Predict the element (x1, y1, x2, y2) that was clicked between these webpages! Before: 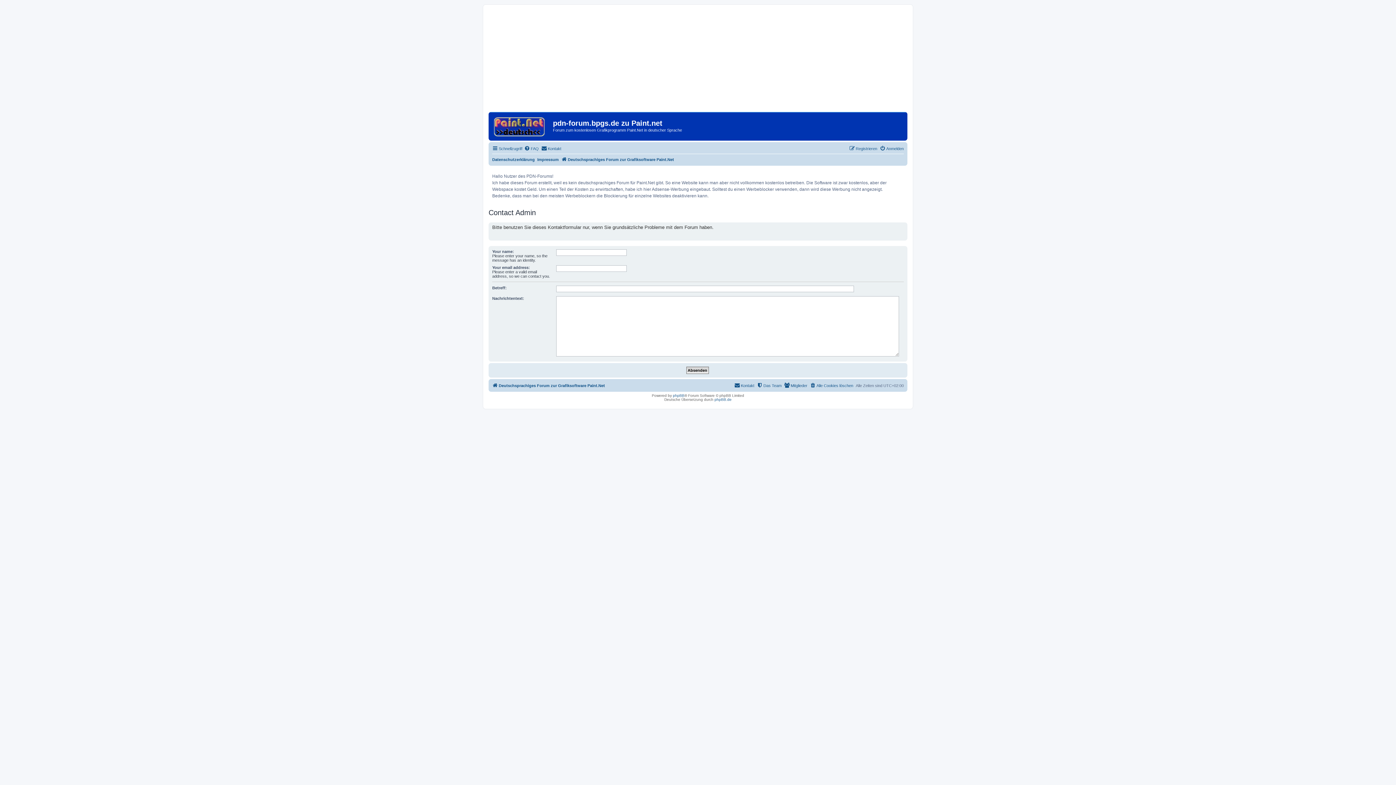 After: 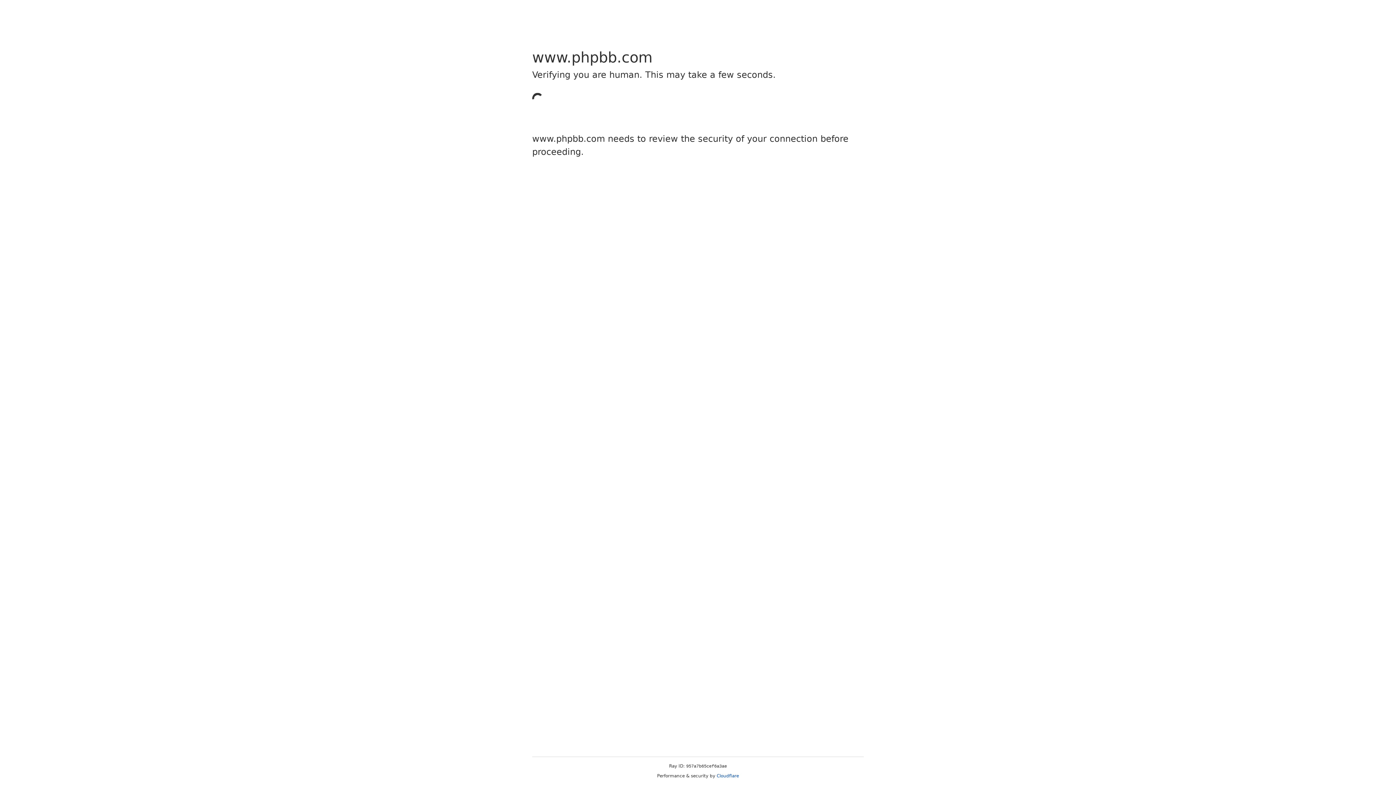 Action: bbox: (673, 393, 684, 397) label: phpBB